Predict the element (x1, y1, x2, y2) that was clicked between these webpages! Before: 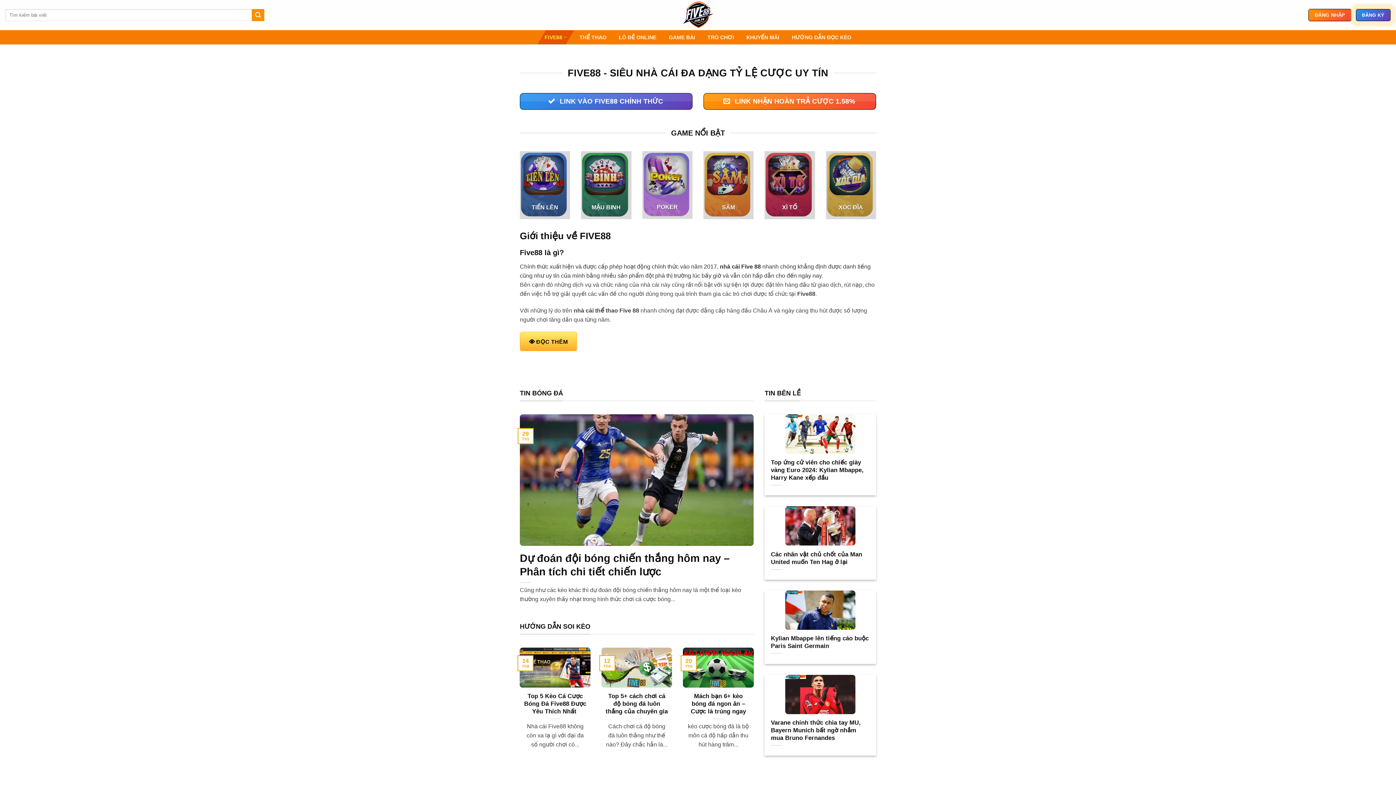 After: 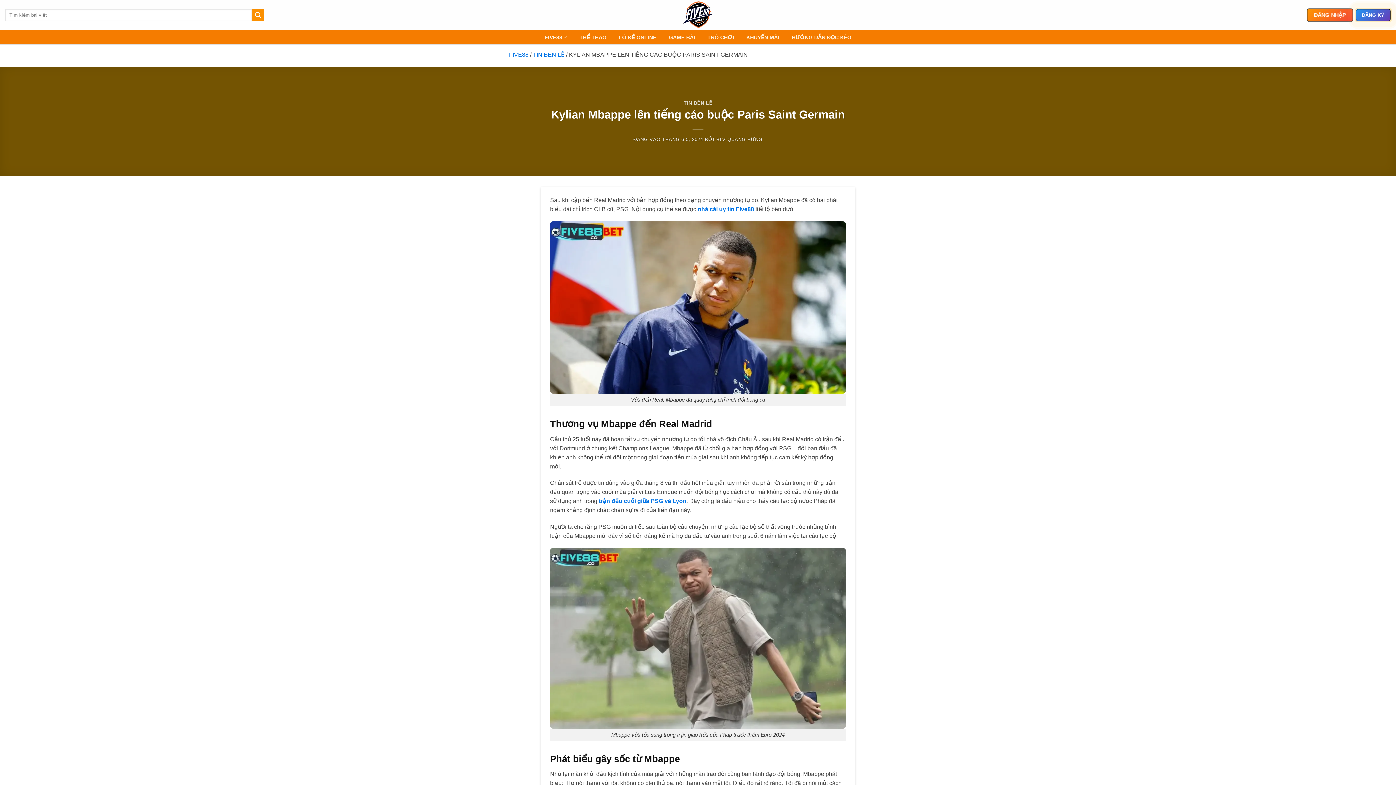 Action: bbox: (771, 635, 870, 650) label: Kylian Mbappe lên tiếng cáo buộc Paris Saint Germain